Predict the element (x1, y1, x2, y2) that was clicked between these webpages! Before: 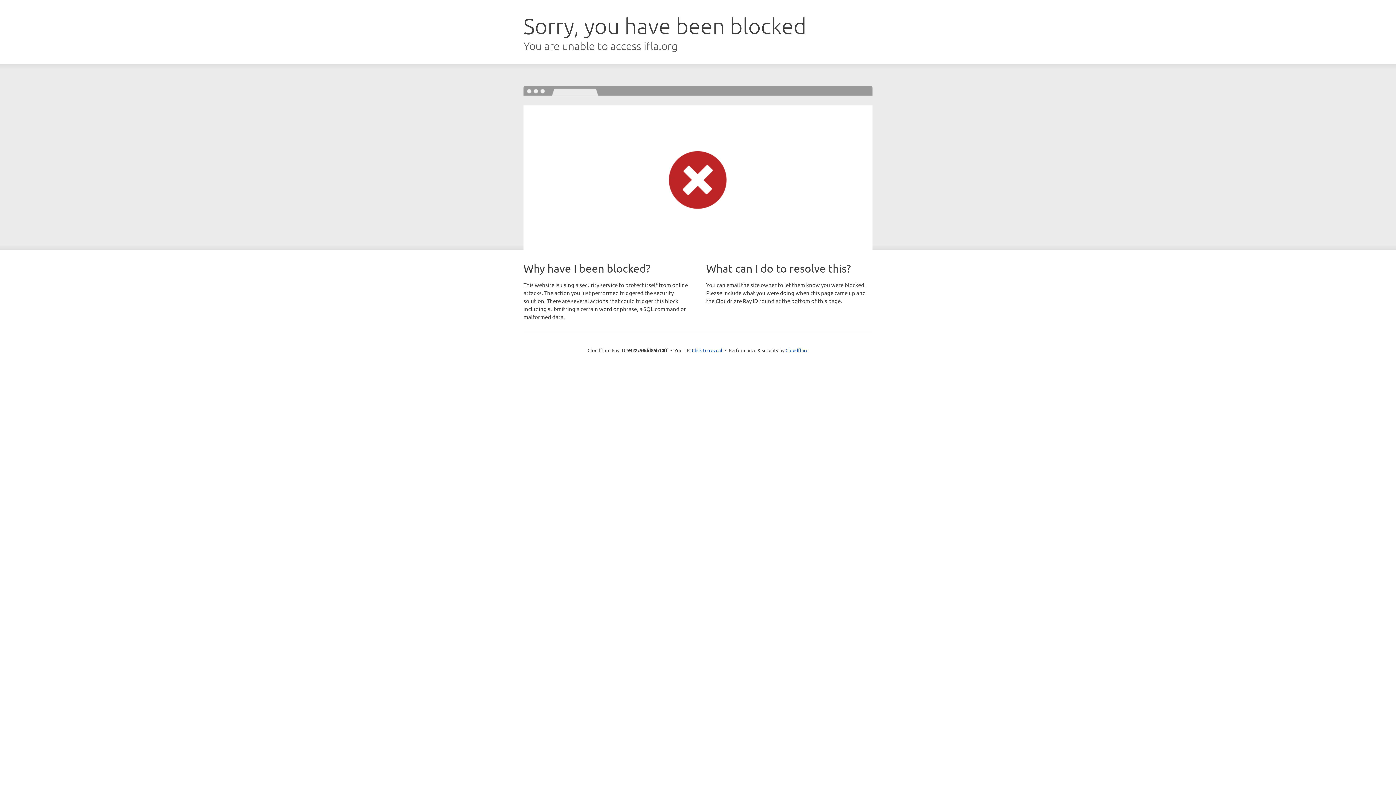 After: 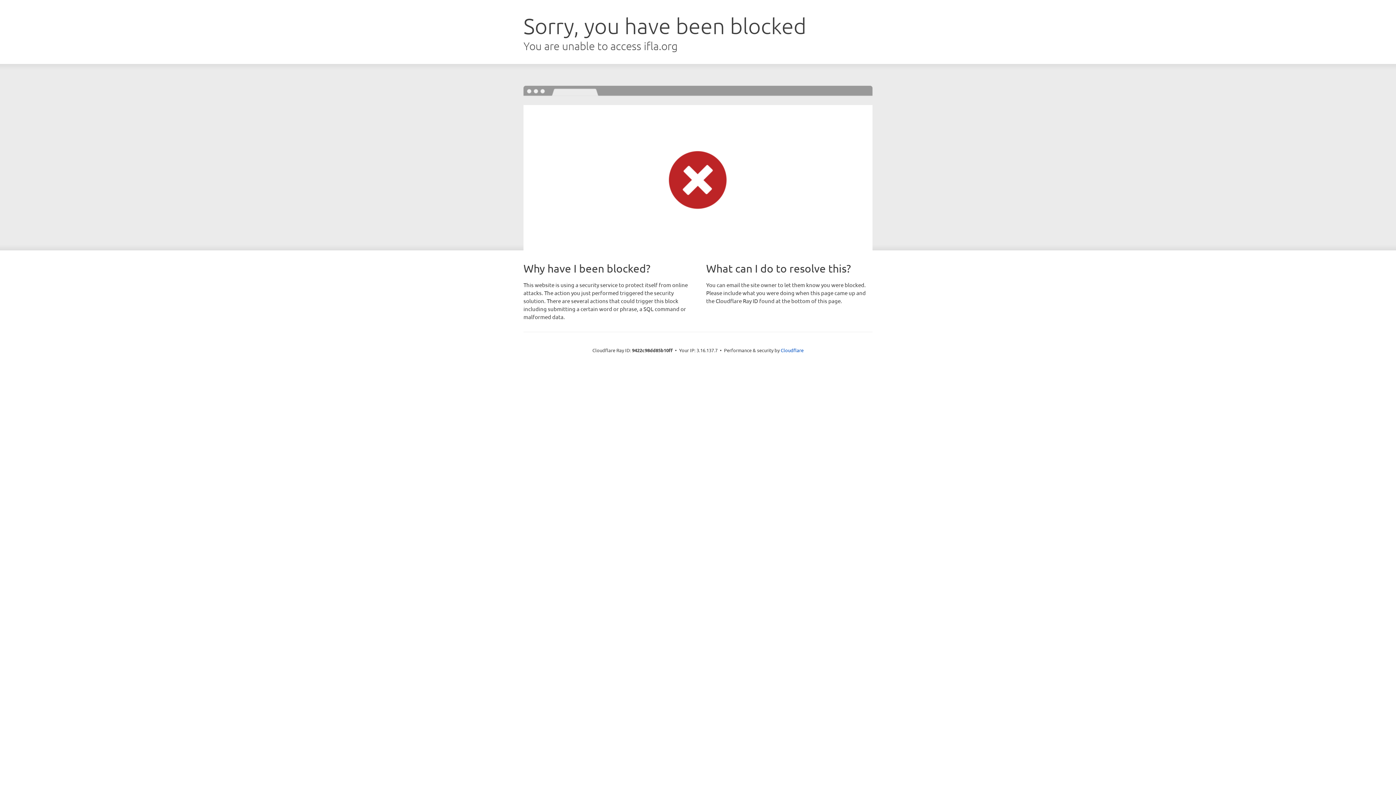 Action: bbox: (692, 346, 722, 353) label: Click to reveal